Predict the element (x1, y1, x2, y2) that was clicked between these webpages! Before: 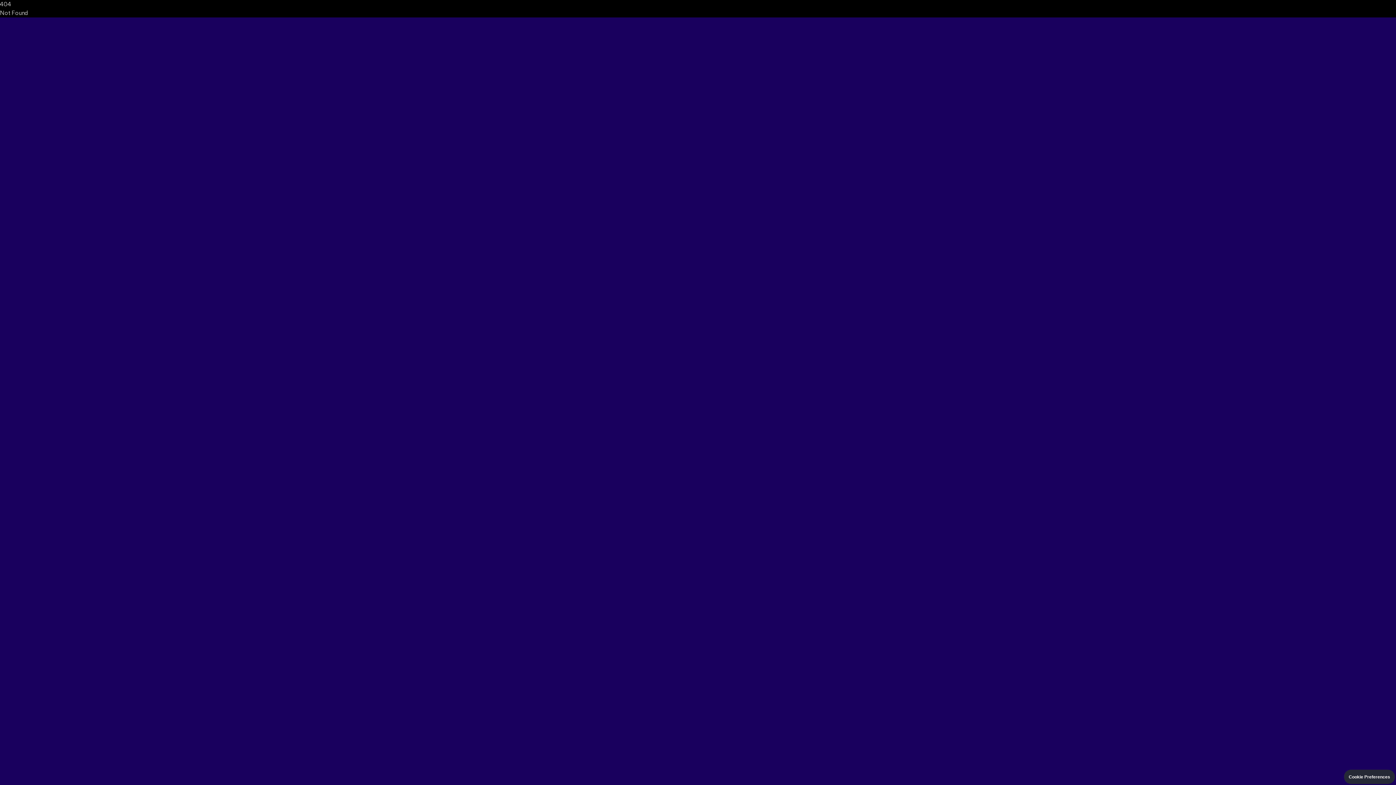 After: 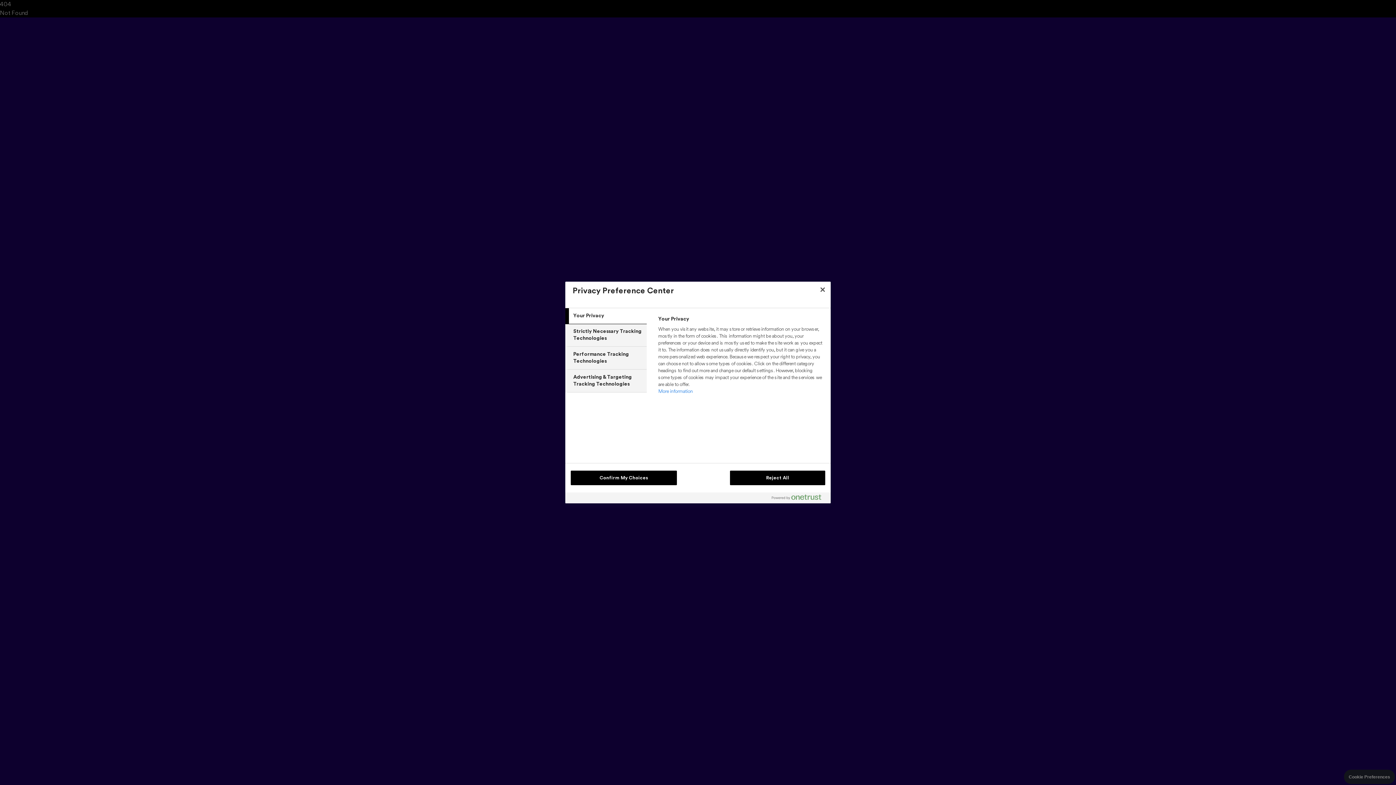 Action: label: Cookie Preferences bbox: (1344, 770, 1395, 784)